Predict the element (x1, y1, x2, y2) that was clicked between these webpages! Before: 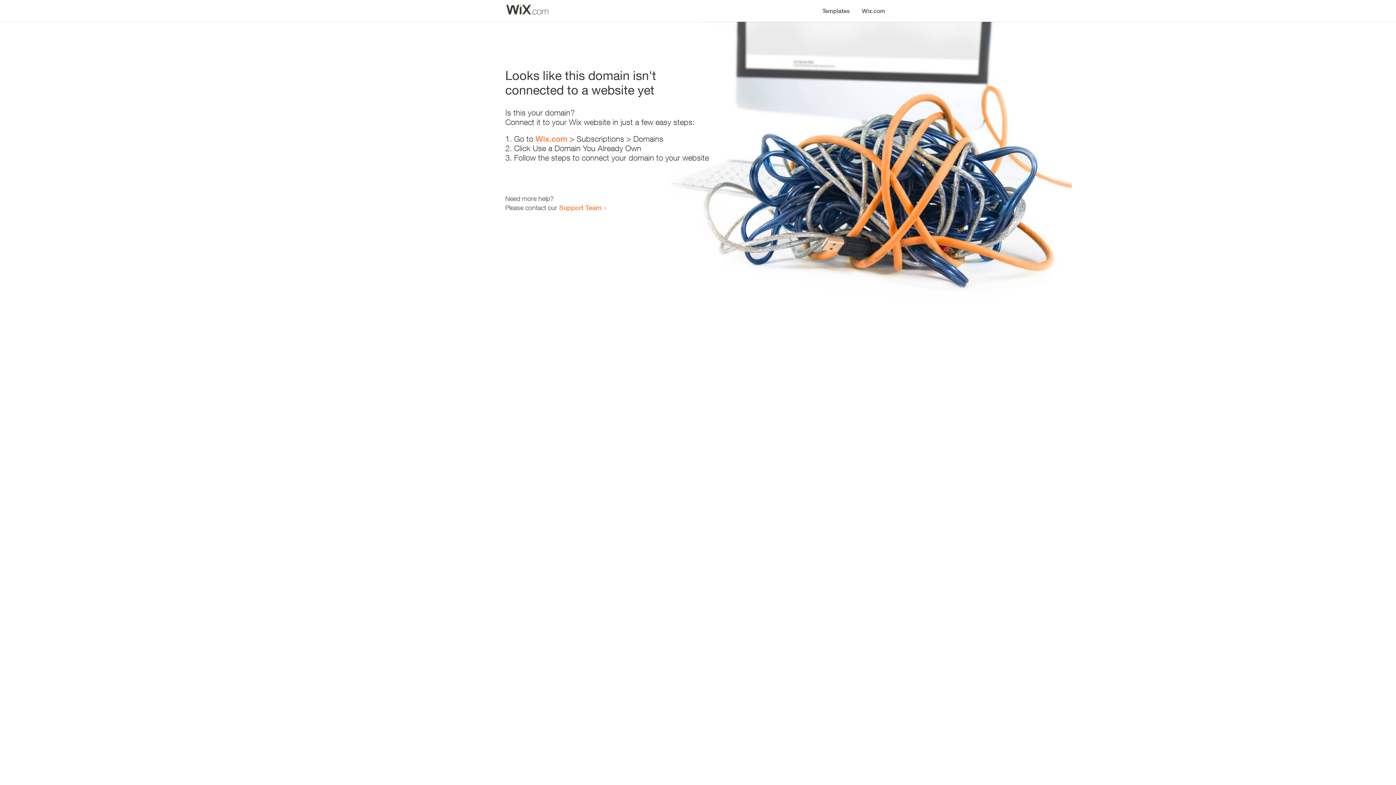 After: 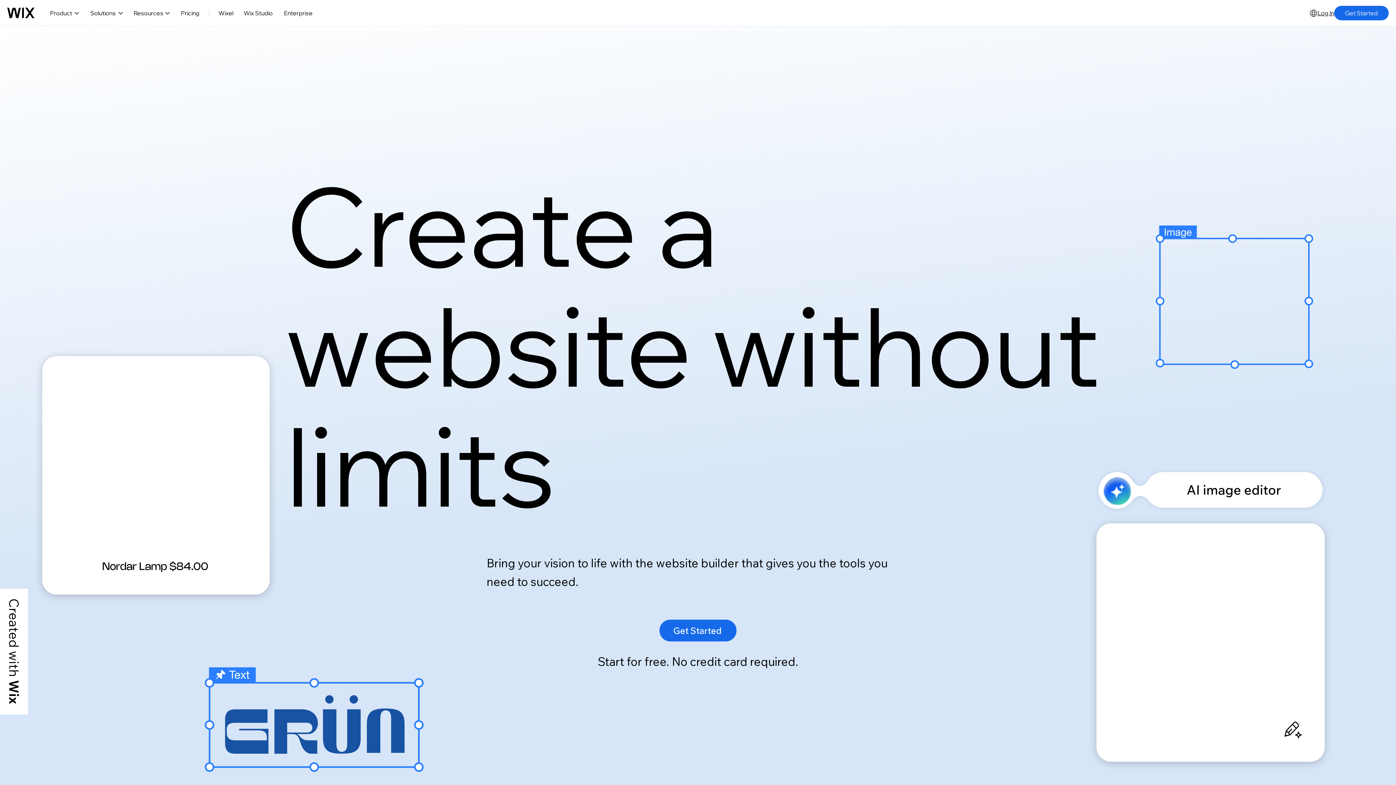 Action: label: Wix.com bbox: (535, 134, 567, 143)